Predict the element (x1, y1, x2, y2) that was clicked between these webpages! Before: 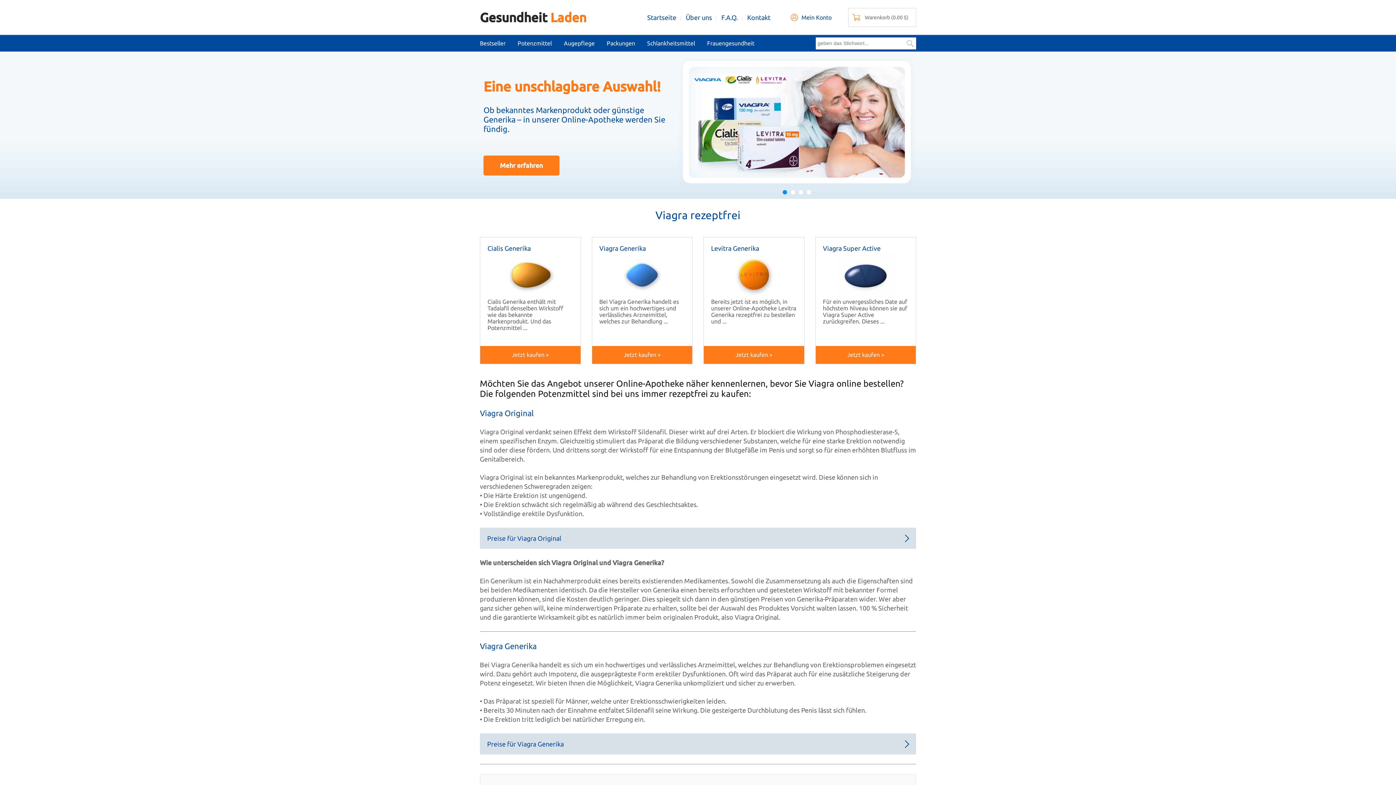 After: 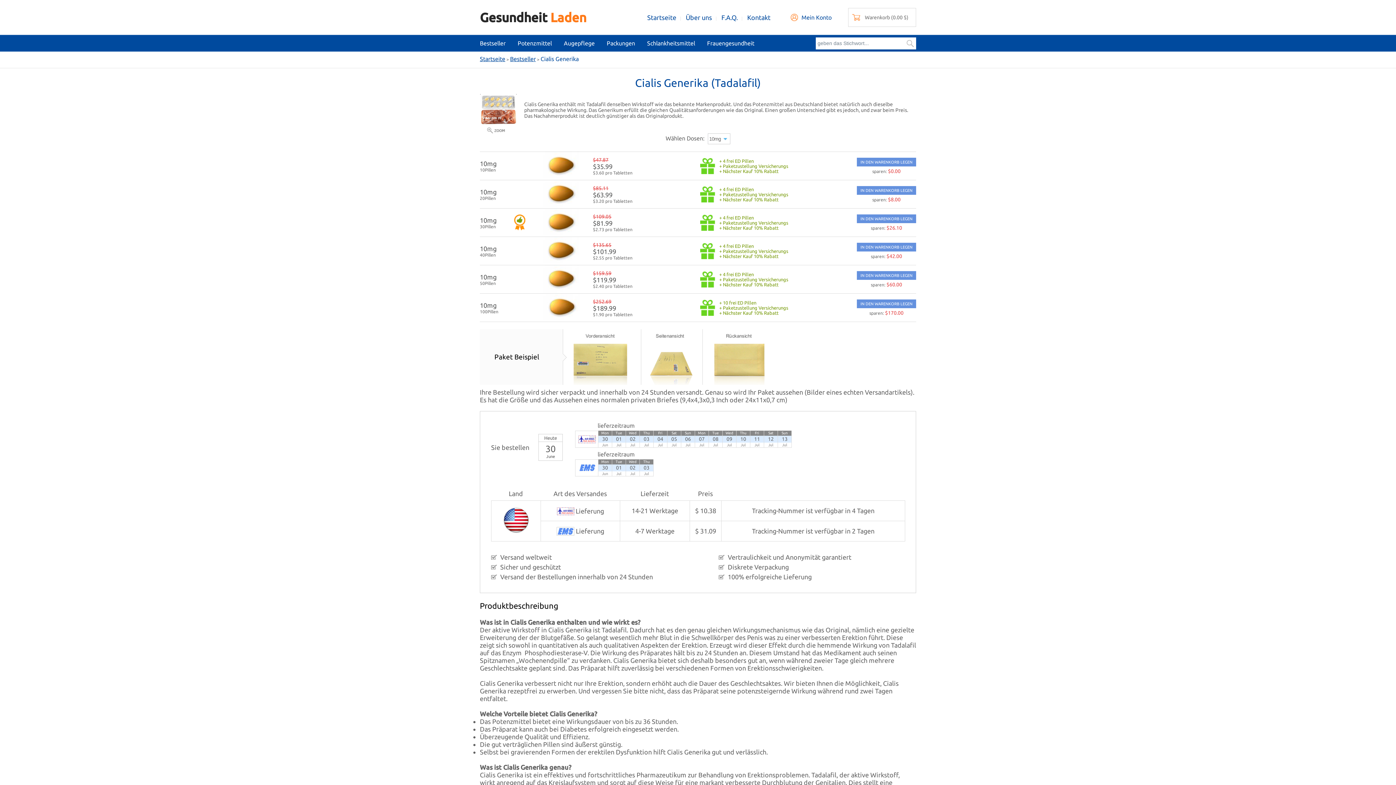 Action: bbox: (487, 244, 530, 252) label: Cialis Generika